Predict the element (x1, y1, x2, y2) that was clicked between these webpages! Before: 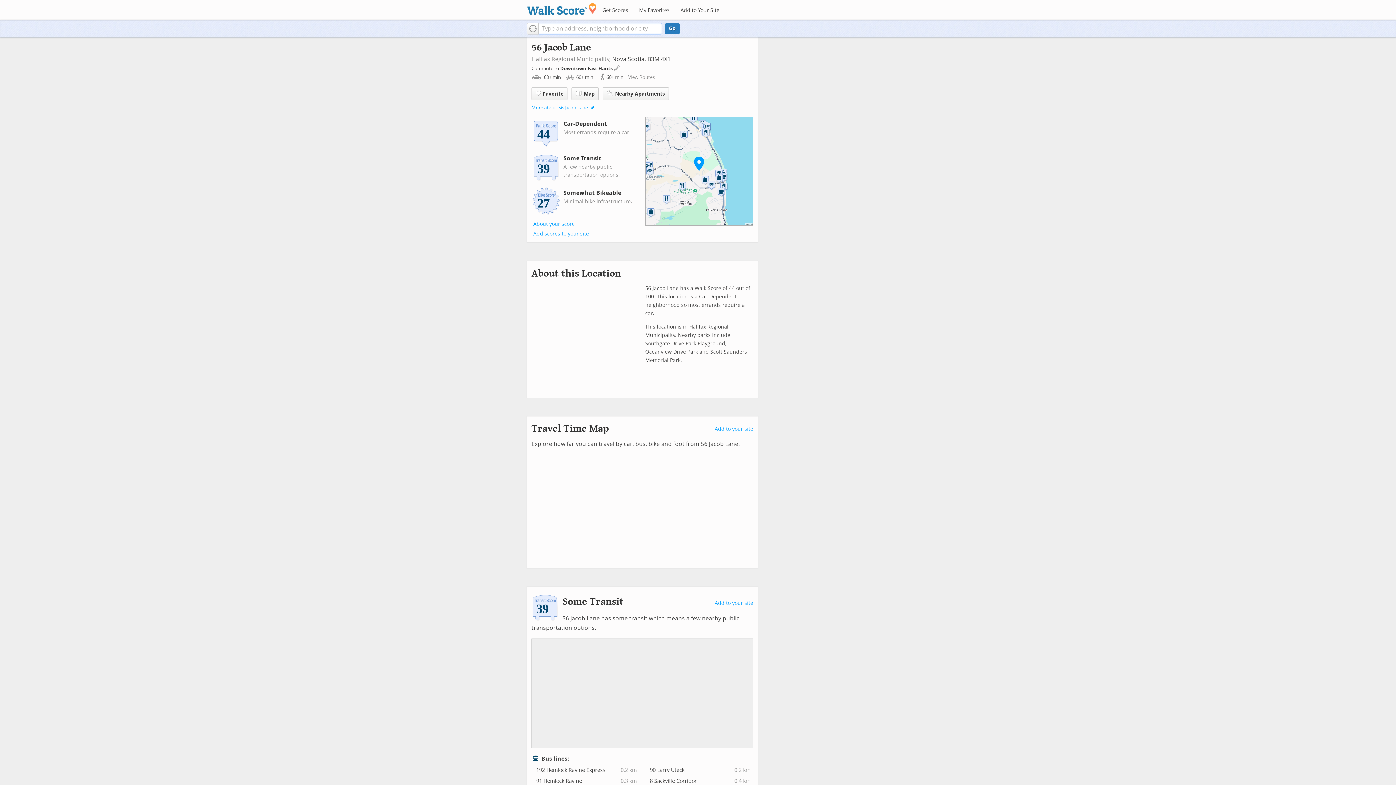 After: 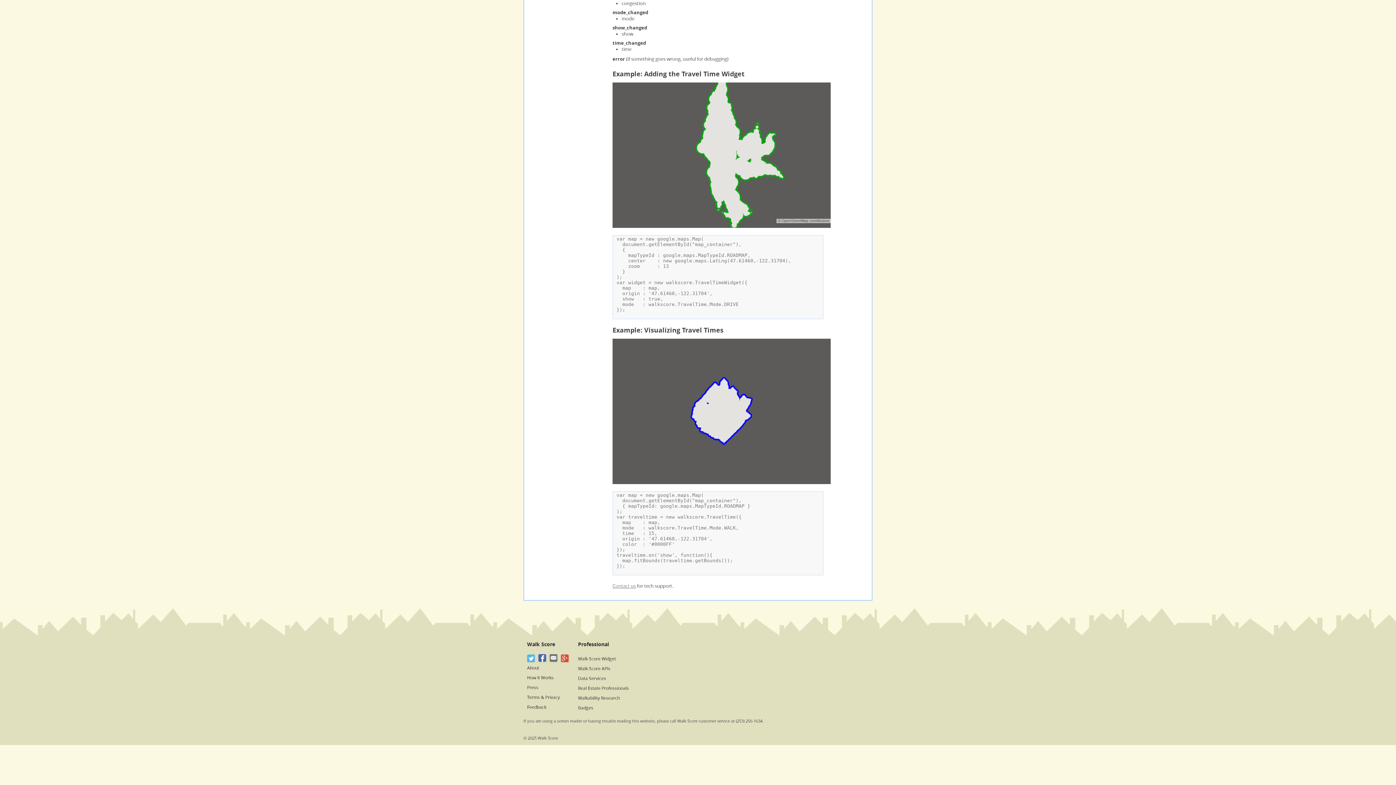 Action: bbox: (714, 426, 753, 432) label: Add to your site